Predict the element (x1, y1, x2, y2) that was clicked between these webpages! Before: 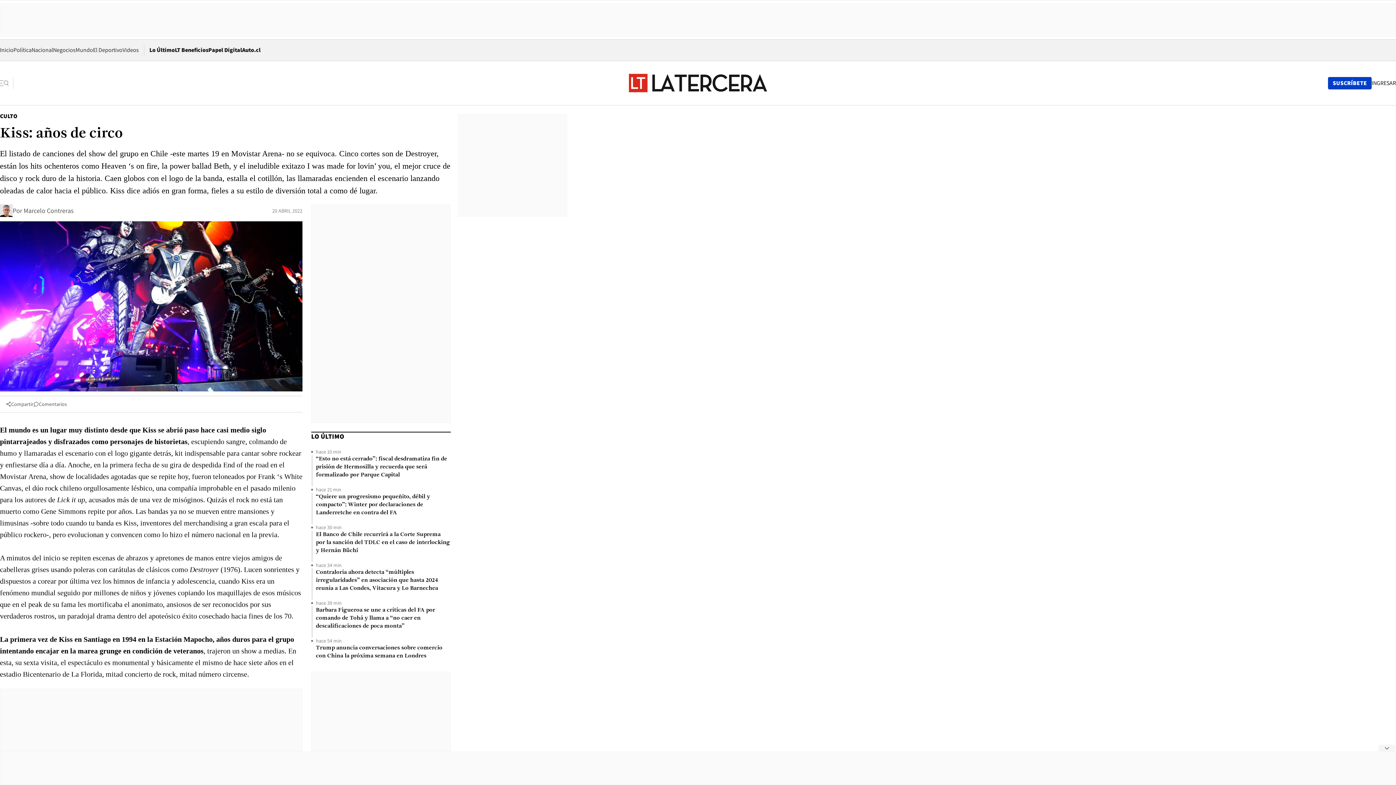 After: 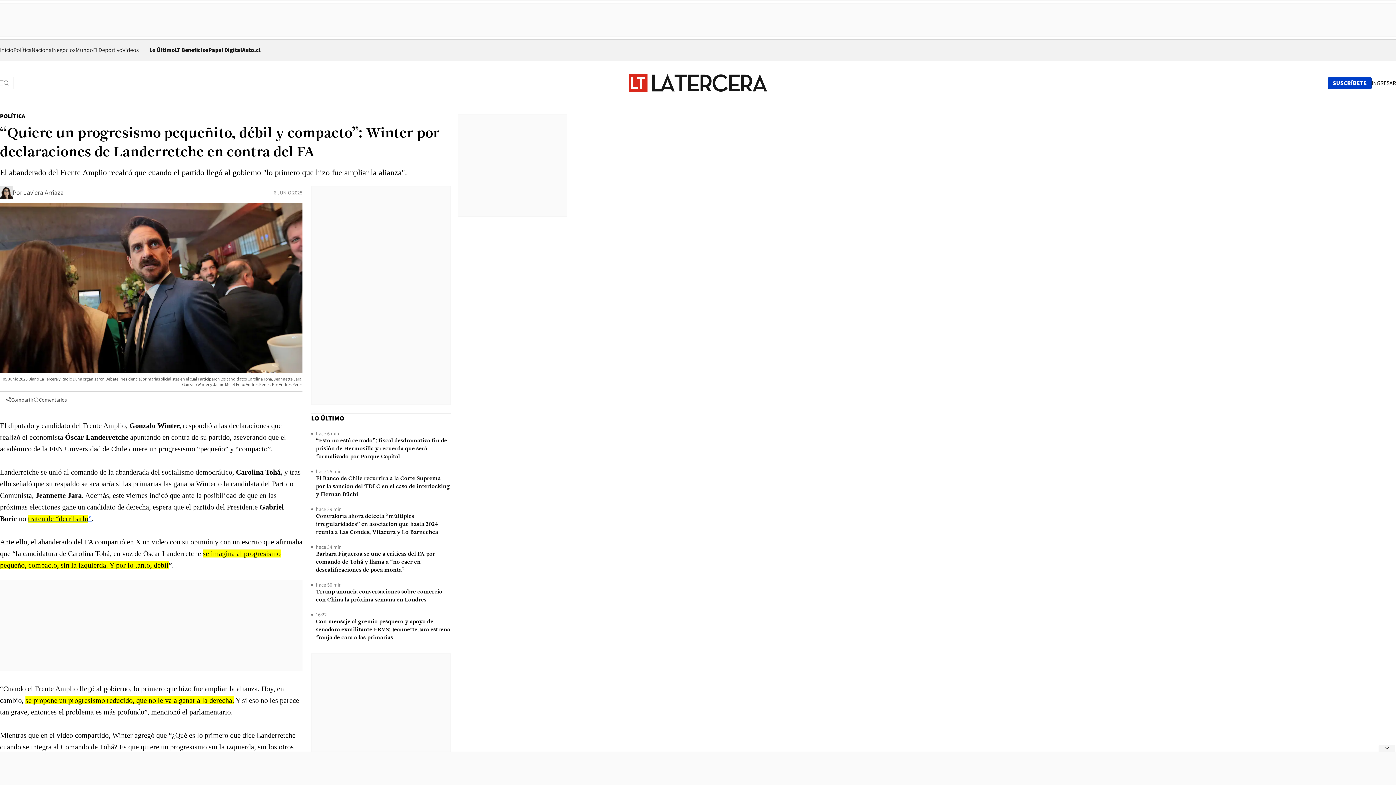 Action: label: “Quiere un progresismo pequeñito, débil y compacto”: Winter por declaraciones de Landerretche en contra del FA bbox: (316, 493, 450, 517)